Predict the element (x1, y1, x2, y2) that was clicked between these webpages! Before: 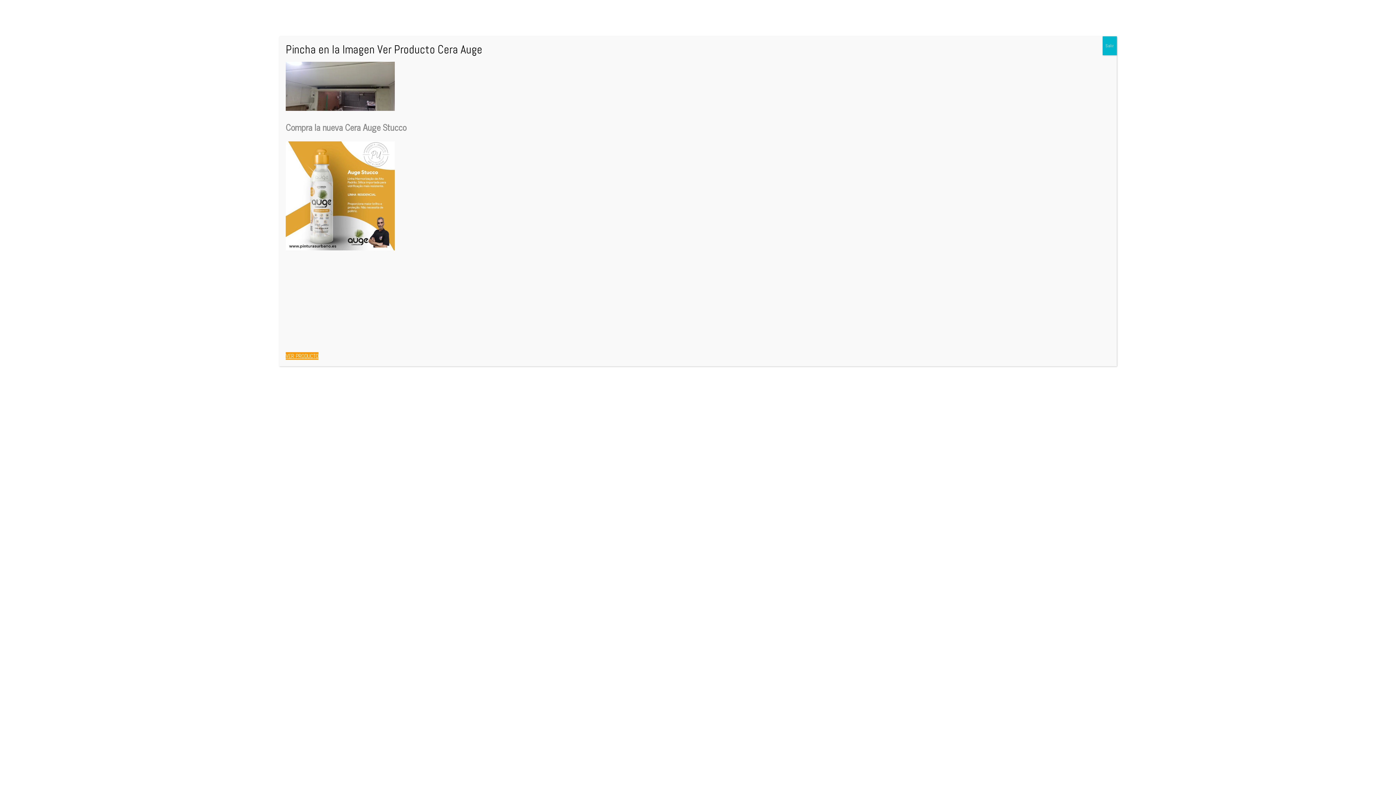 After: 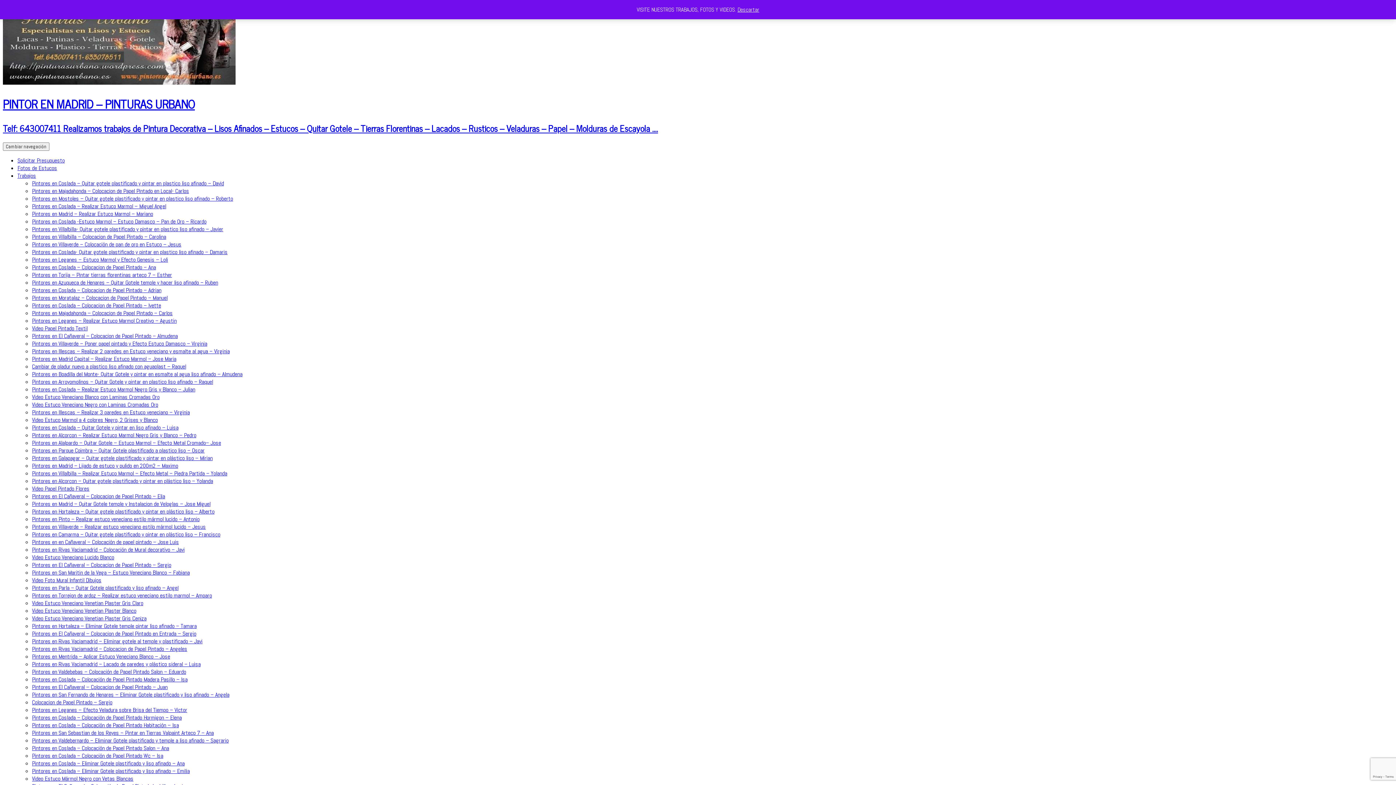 Action: bbox: (285, 352, 318, 359) label: VER PRODUCTO